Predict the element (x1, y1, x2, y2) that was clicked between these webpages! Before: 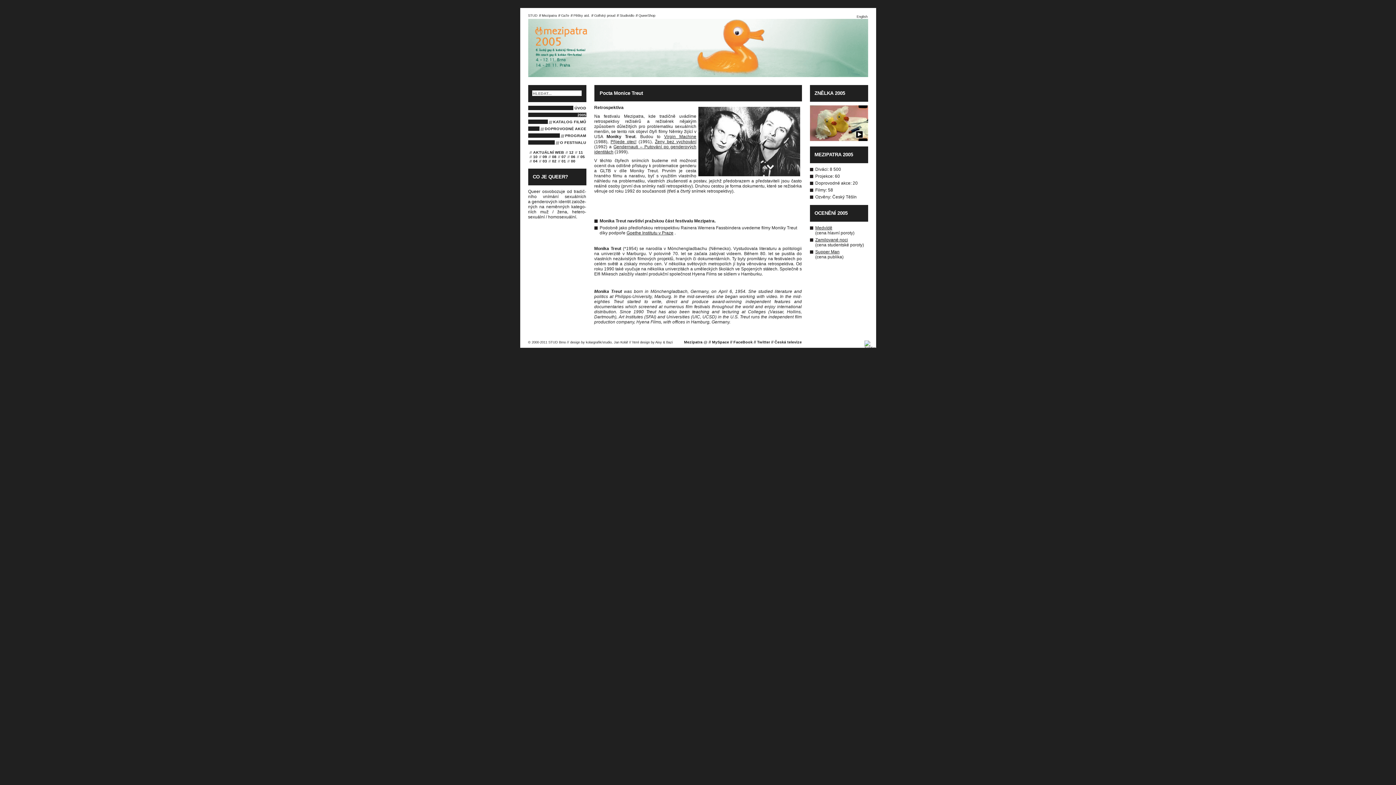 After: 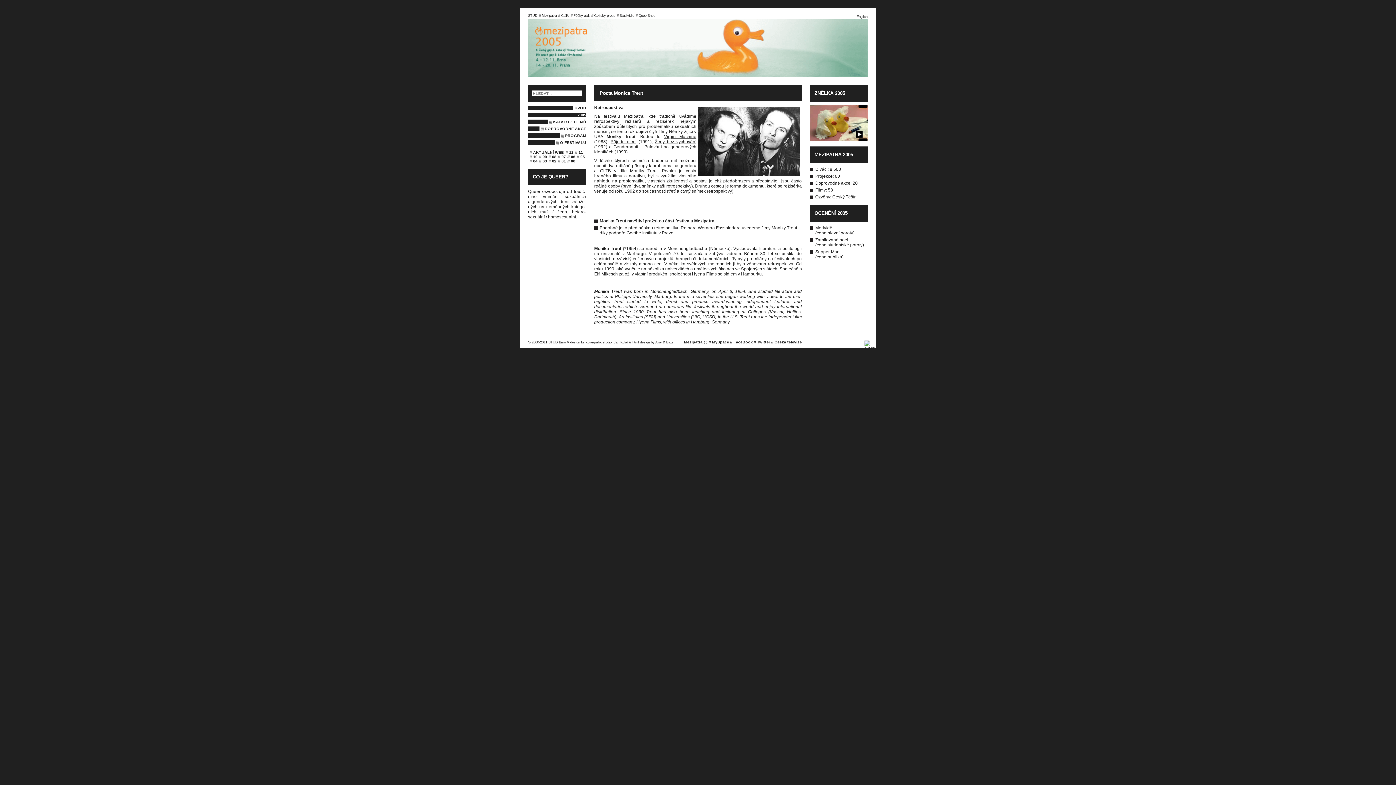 Action: label: STUD Brno bbox: (548, 340, 566, 344)